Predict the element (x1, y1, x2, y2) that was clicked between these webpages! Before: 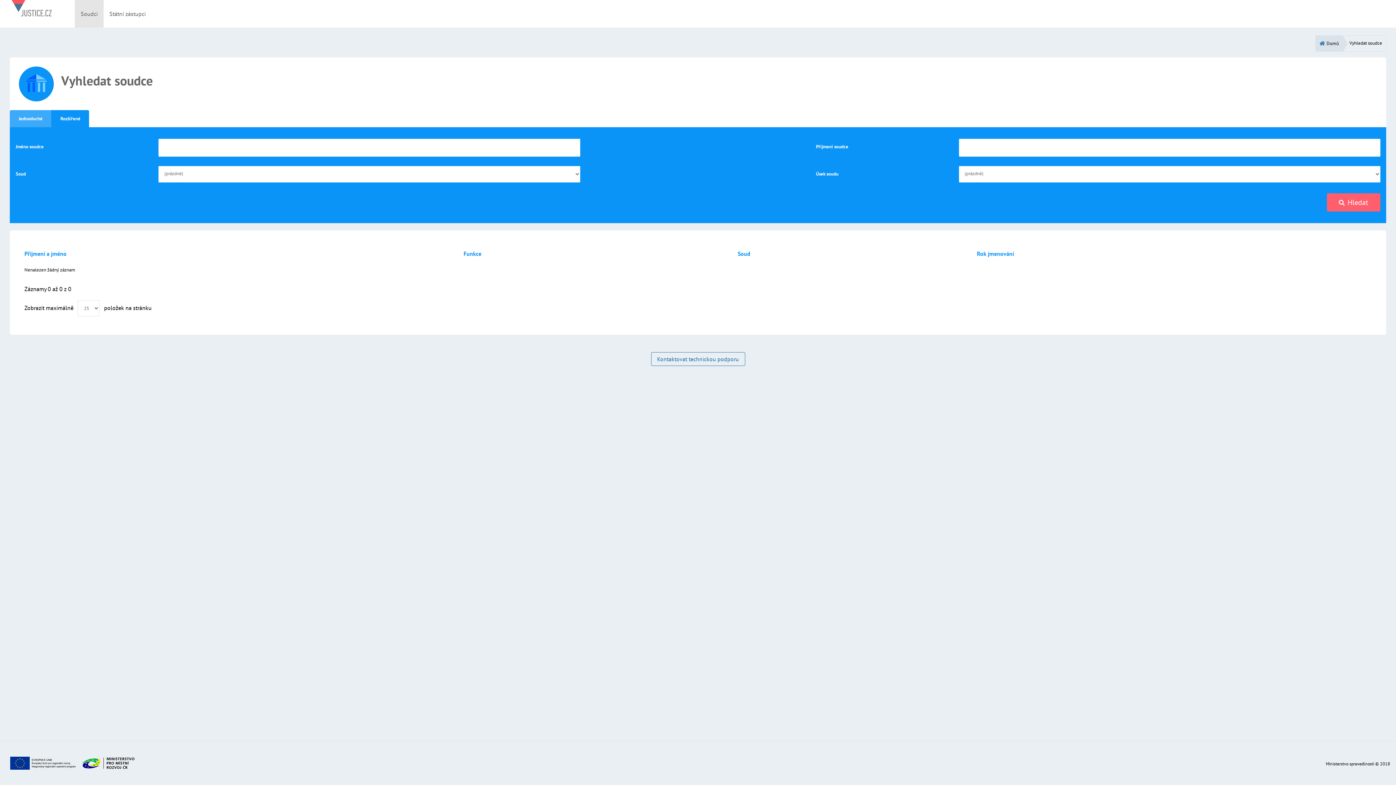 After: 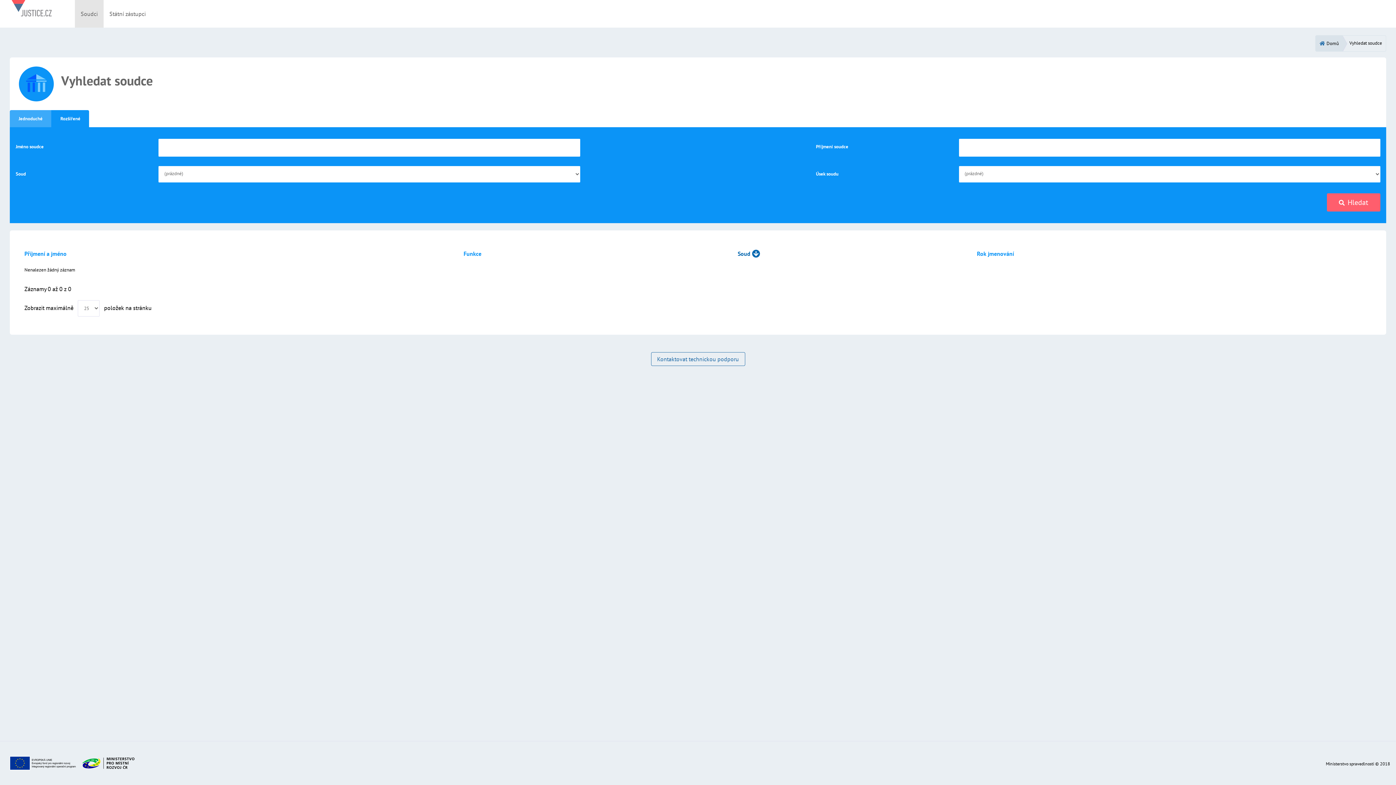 Action: bbox: (737, 250, 762, 257) label: Soud